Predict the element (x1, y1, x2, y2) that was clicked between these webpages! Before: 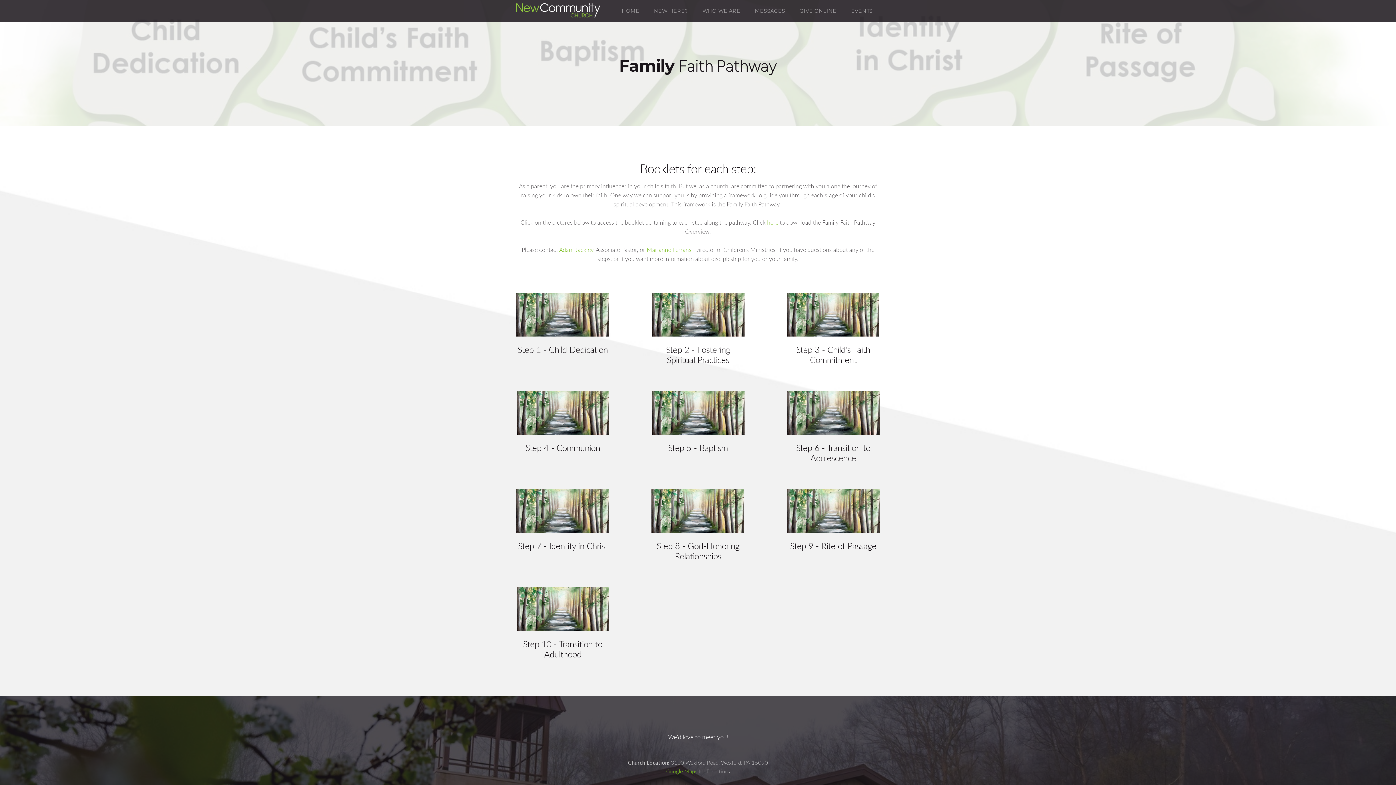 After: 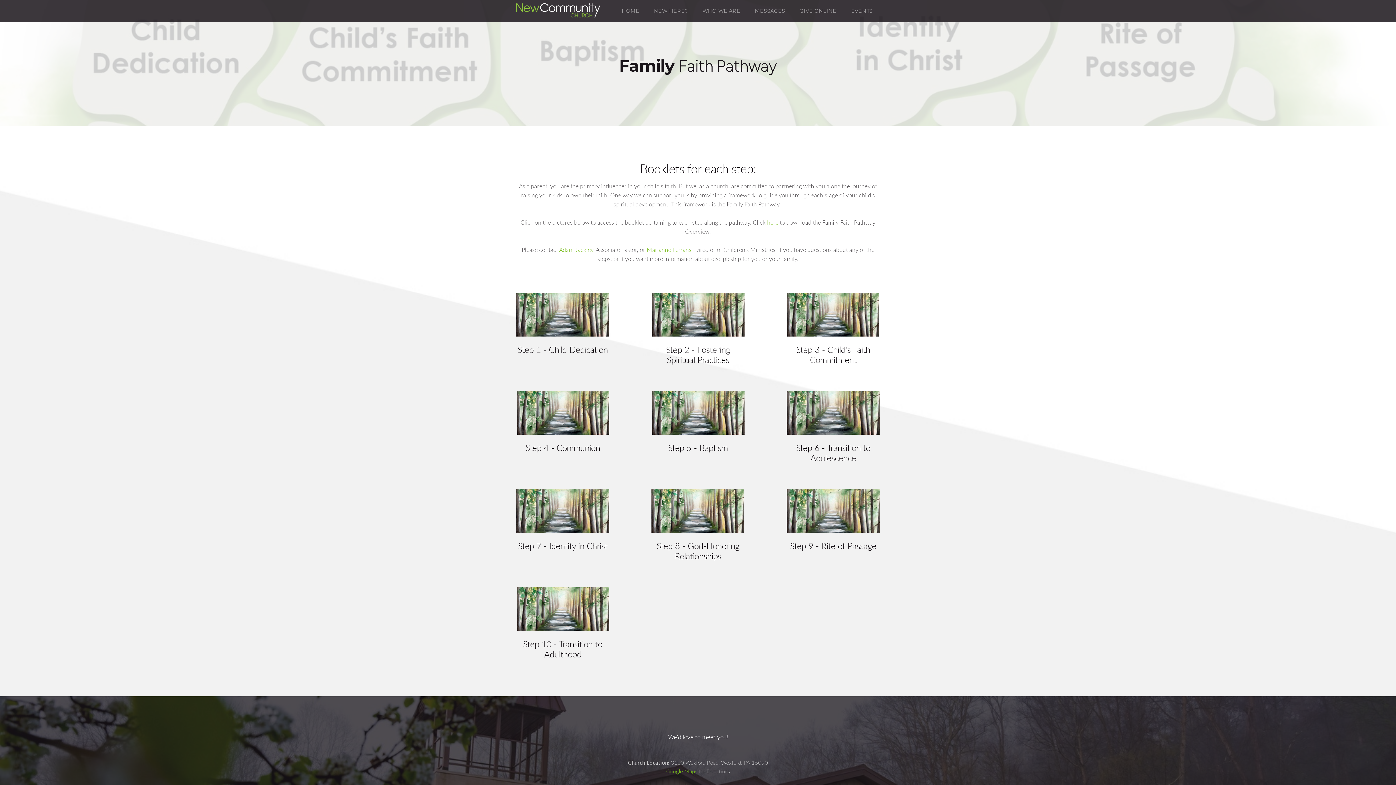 Action: bbox: (651, 293, 744, 336)